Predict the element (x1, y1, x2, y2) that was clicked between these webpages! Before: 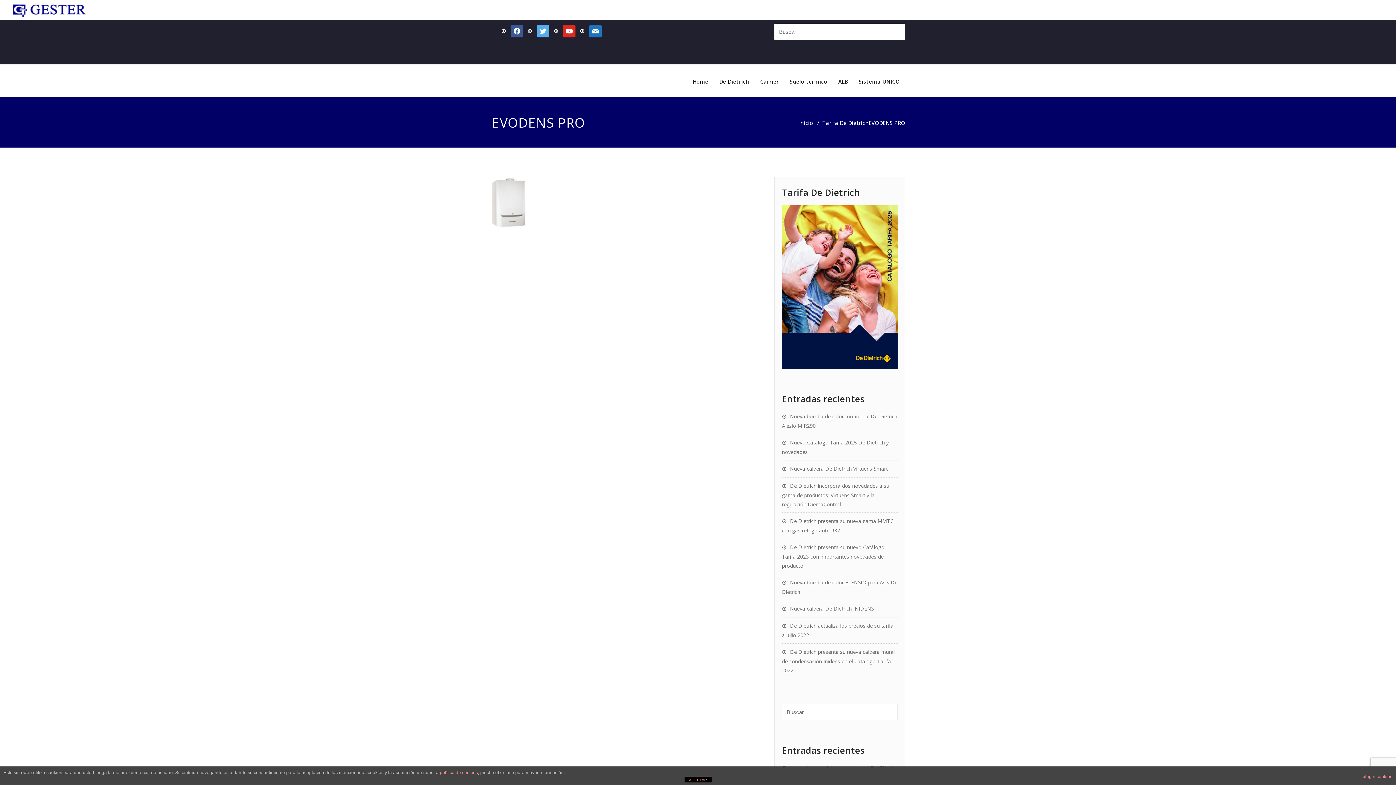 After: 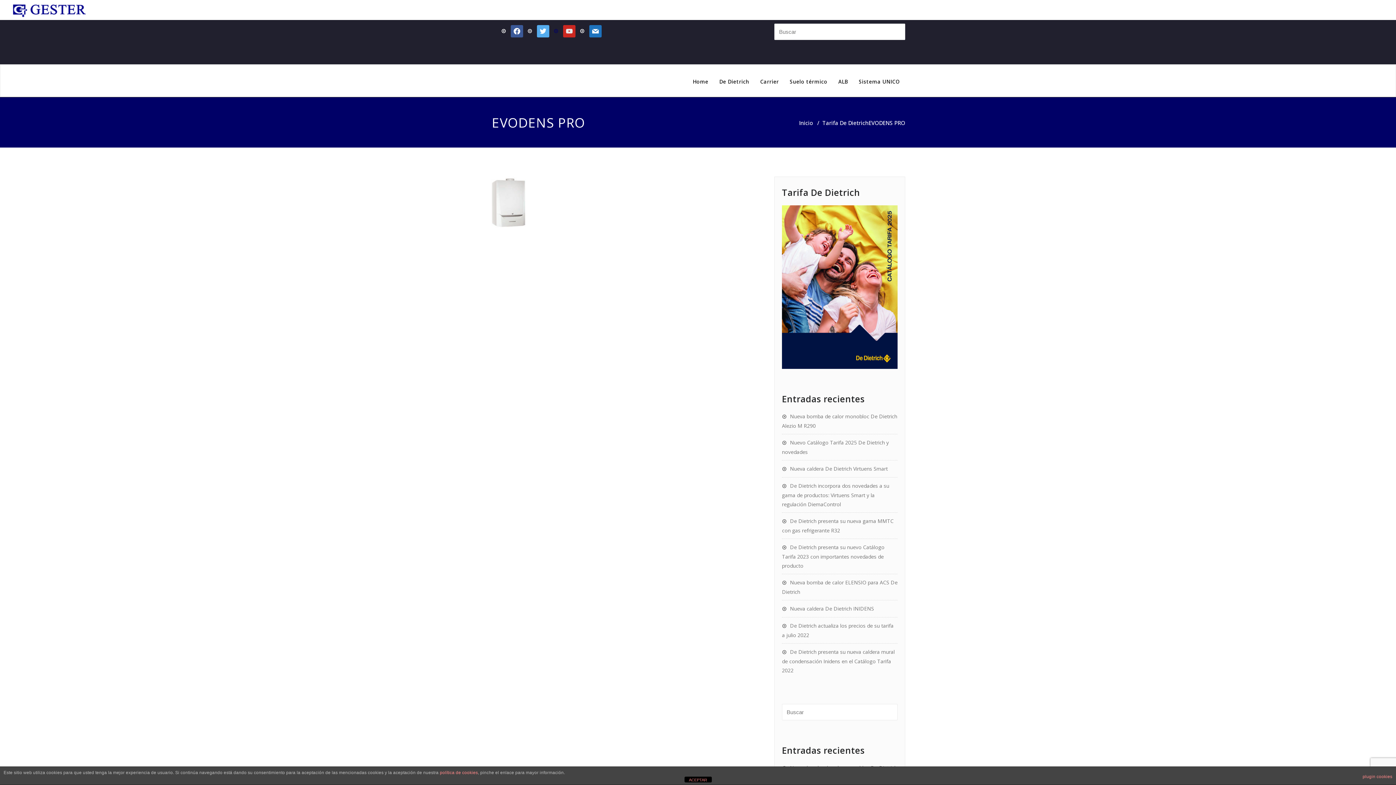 Action: label:  
youtube bbox: (553, 27, 575, 34)